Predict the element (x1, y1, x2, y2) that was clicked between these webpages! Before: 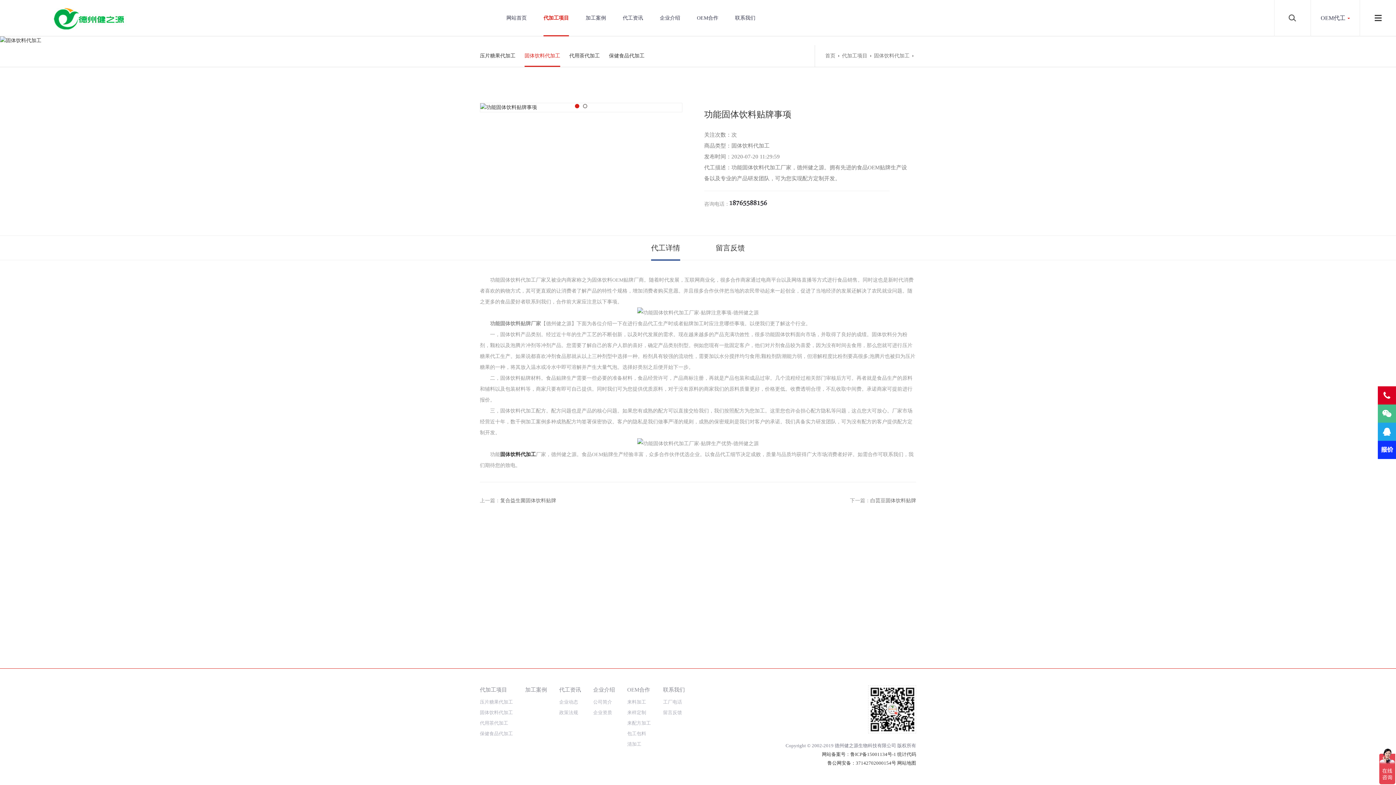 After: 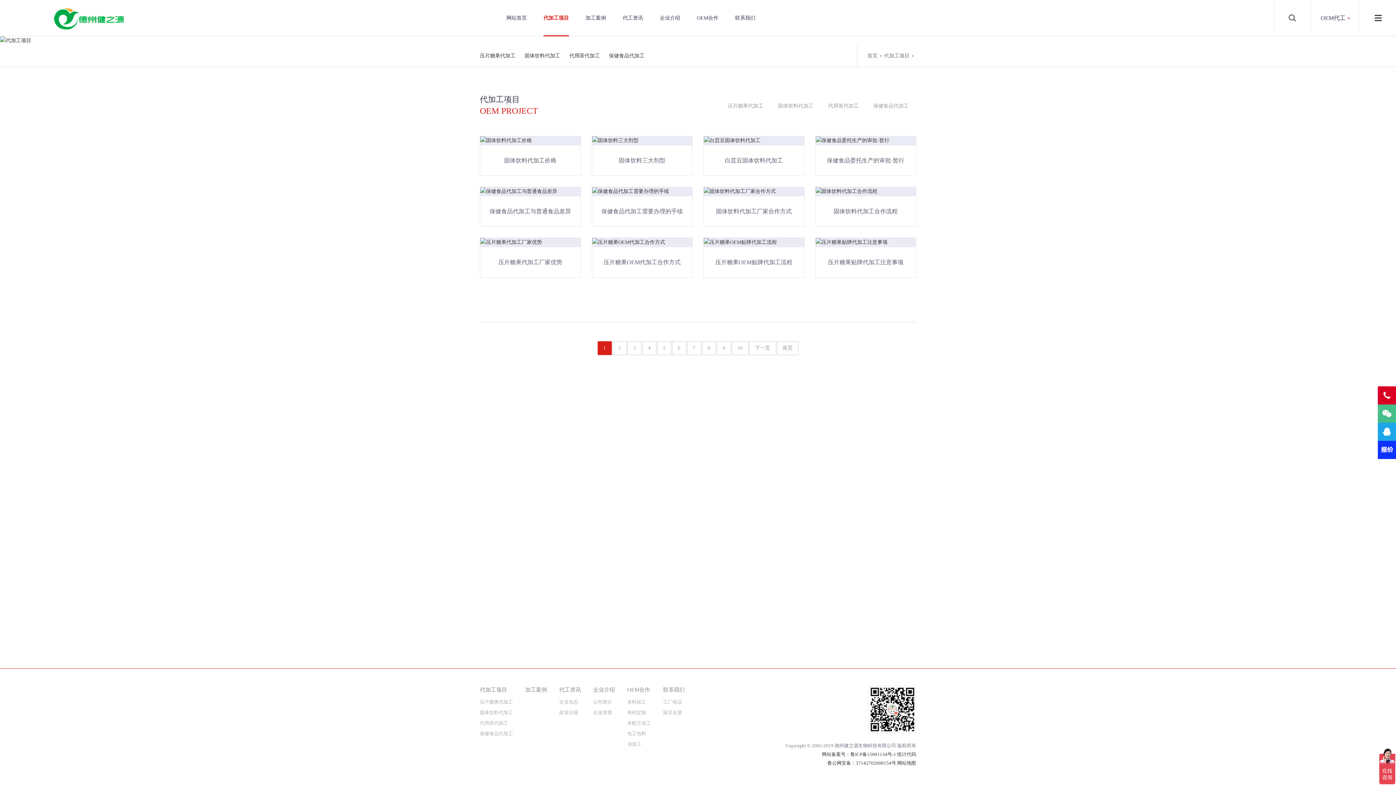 Action: label: 代加工项目 bbox: (543, 0, 569, 36)